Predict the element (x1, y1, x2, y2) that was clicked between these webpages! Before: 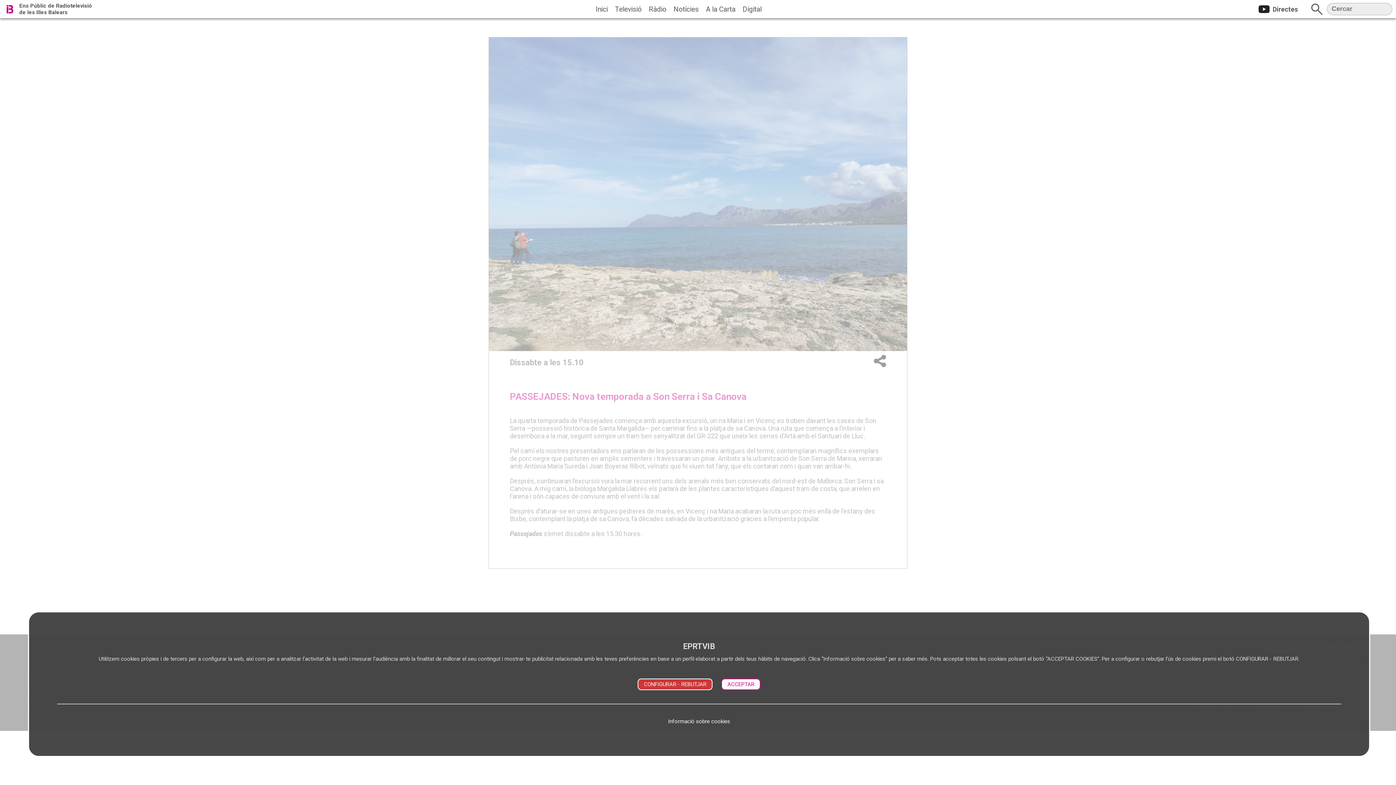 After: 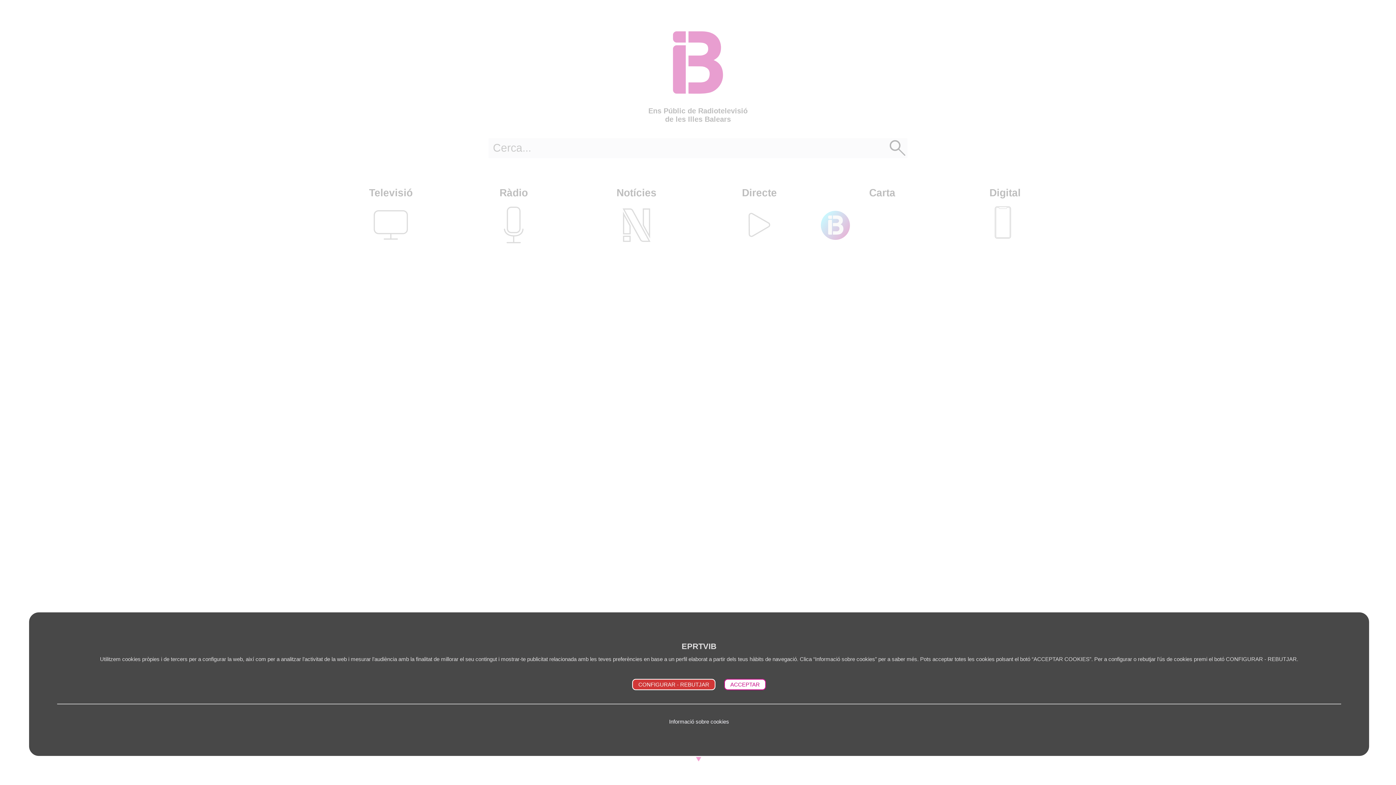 Action: bbox: (3, 0, 16, 18)